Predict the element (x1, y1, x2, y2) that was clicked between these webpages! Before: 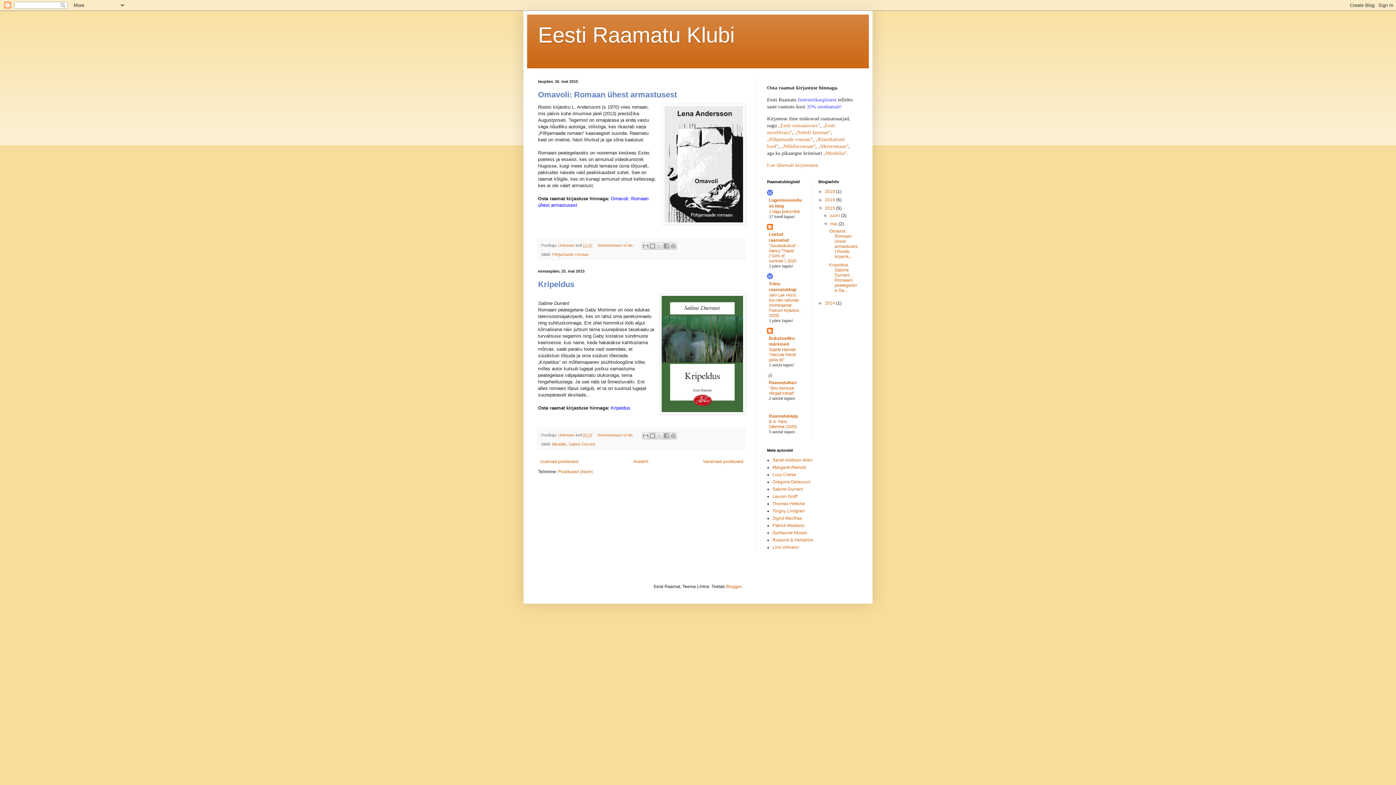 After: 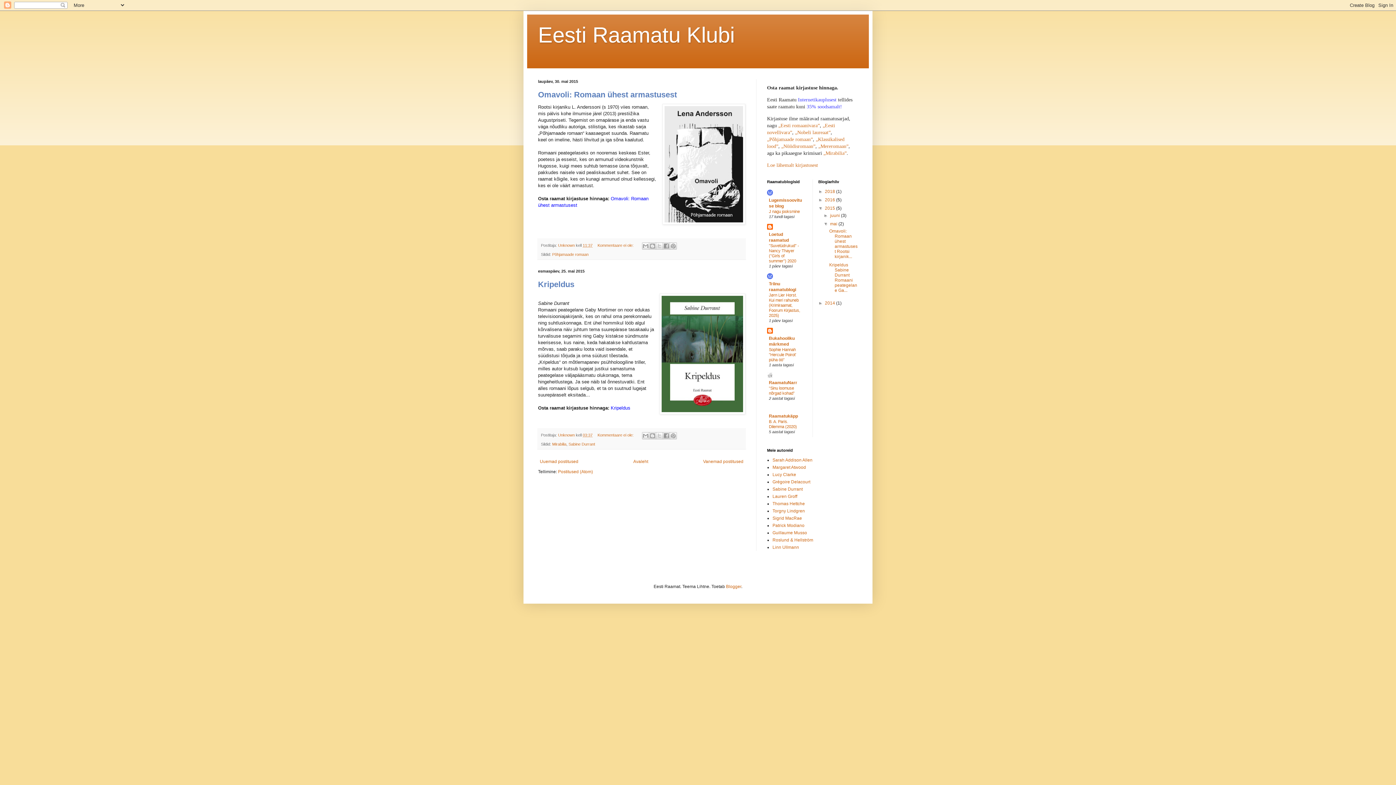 Action: label: mai  bbox: (830, 221, 838, 226)